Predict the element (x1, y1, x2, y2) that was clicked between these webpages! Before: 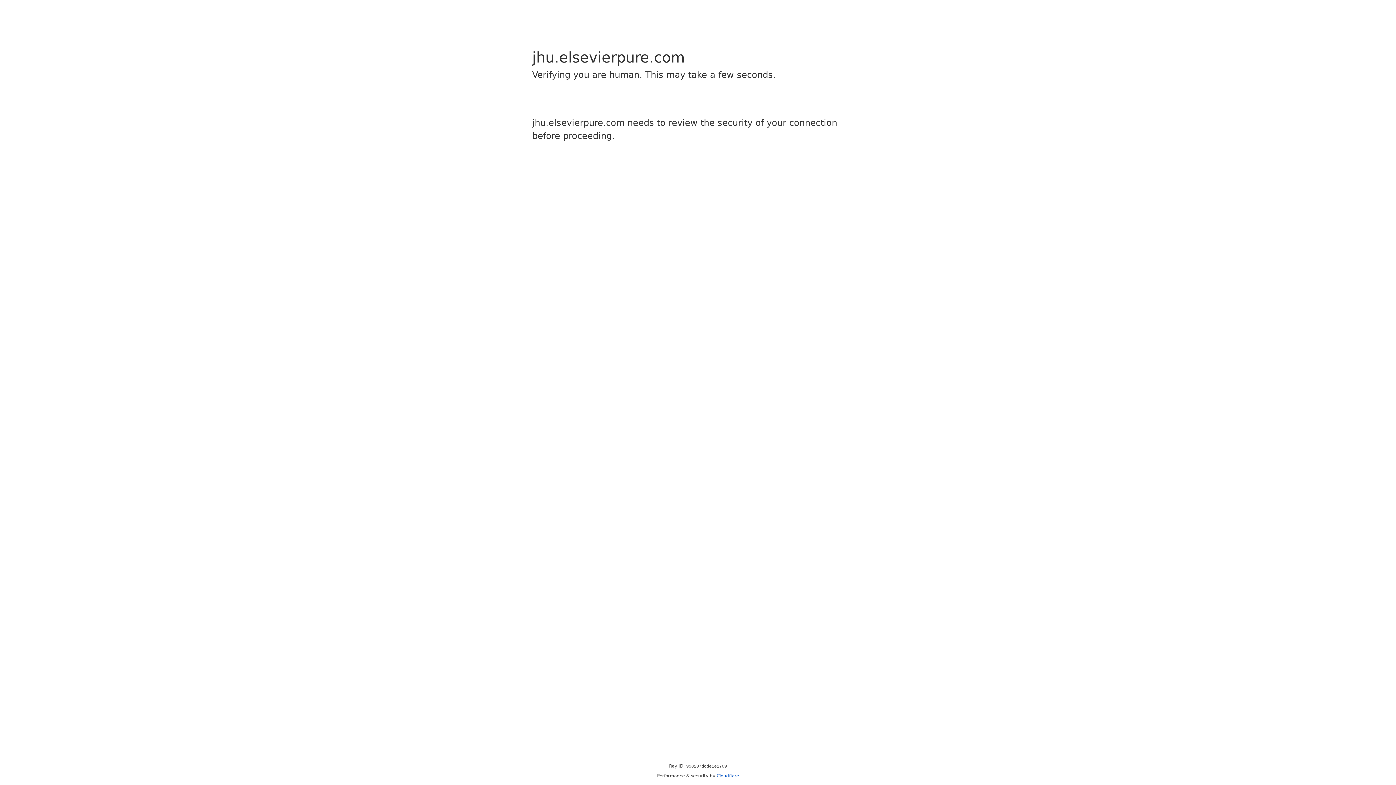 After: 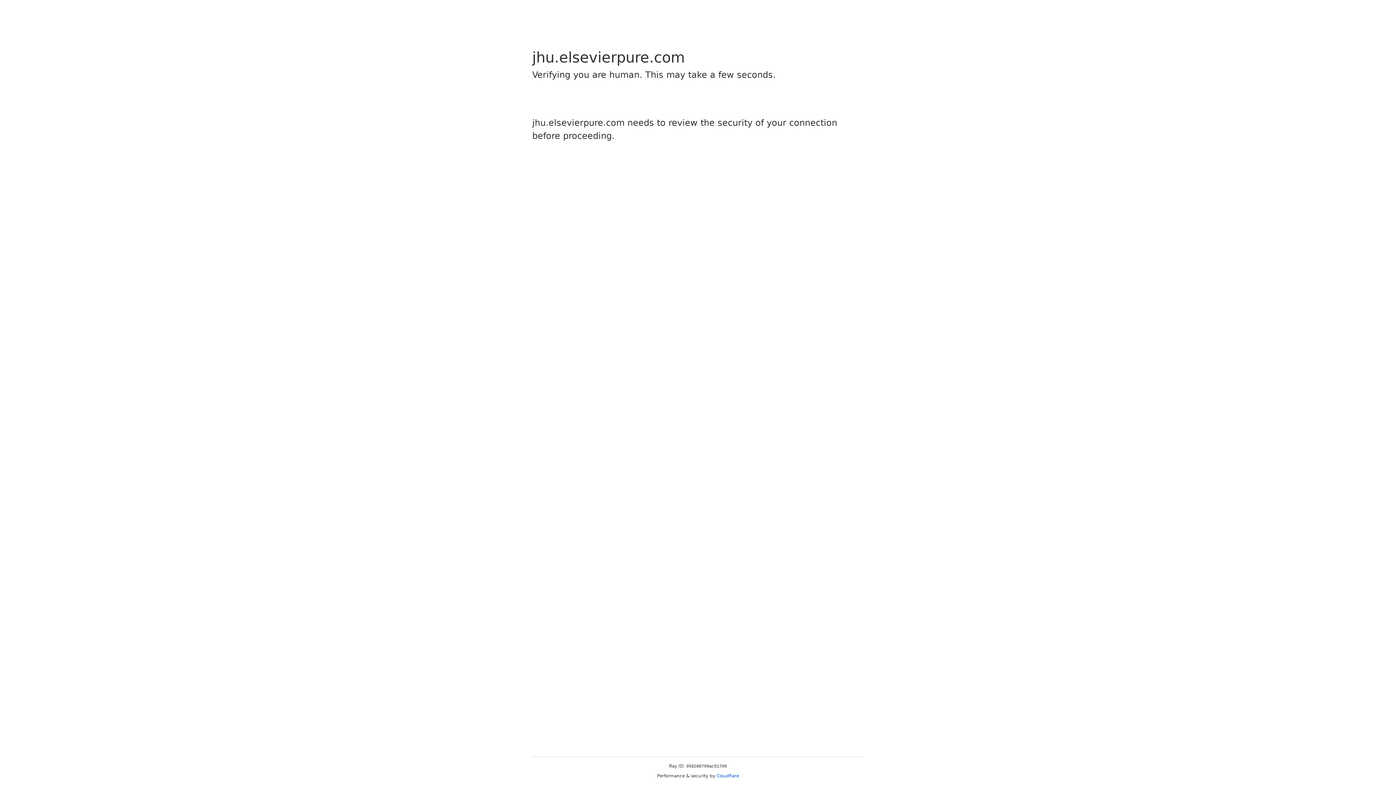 Action: label: Cloudflare bbox: (716, 773, 739, 778)